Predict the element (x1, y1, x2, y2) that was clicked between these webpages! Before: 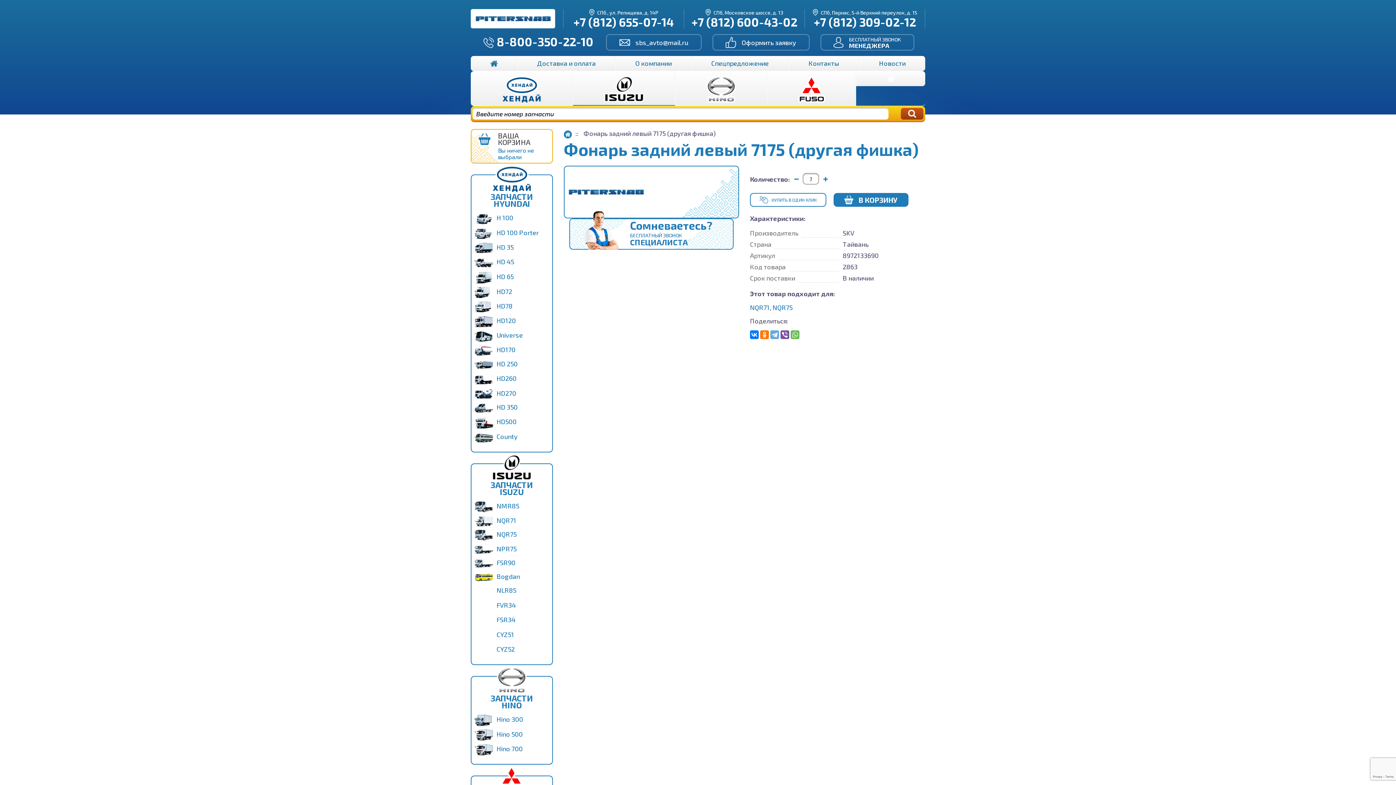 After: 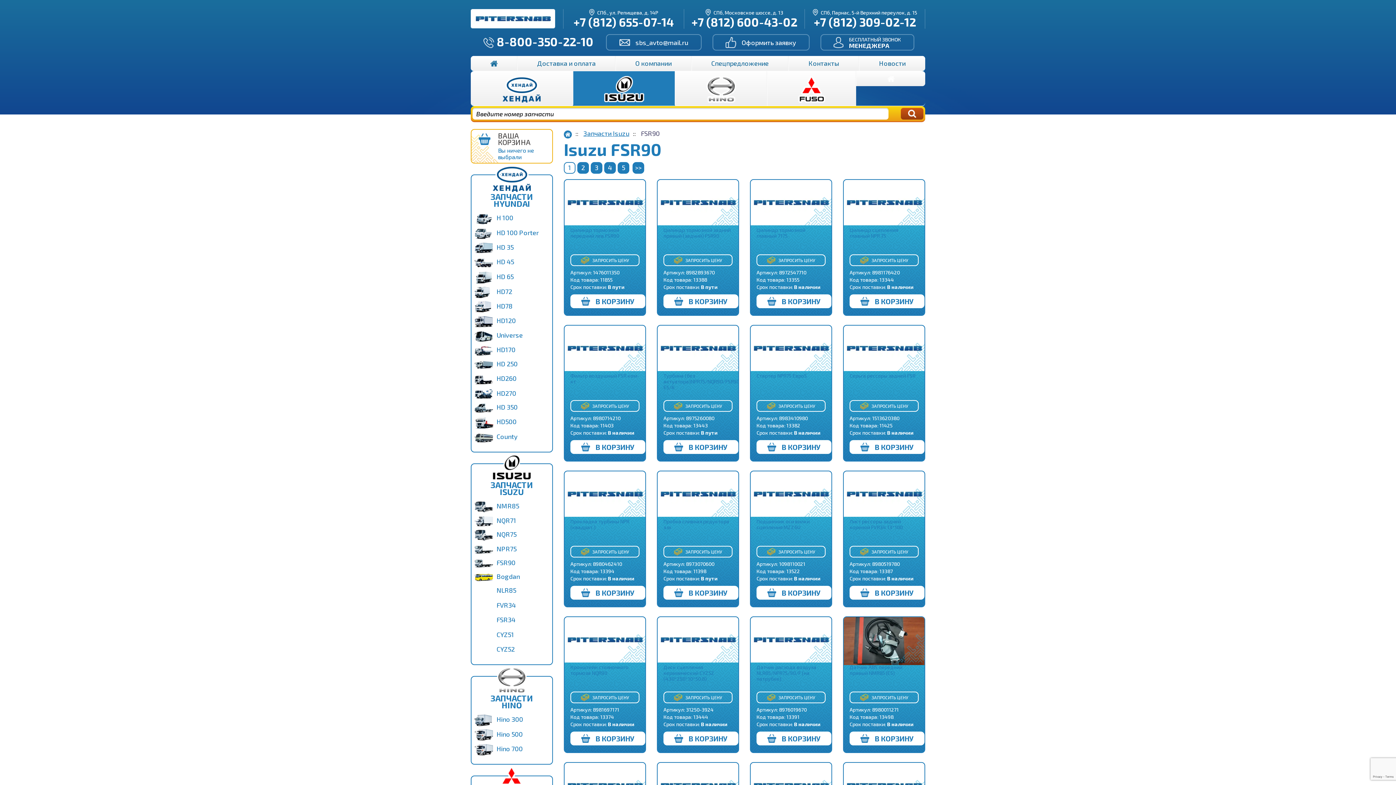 Action: bbox: (471, 555, 552, 569) label:  FSR90